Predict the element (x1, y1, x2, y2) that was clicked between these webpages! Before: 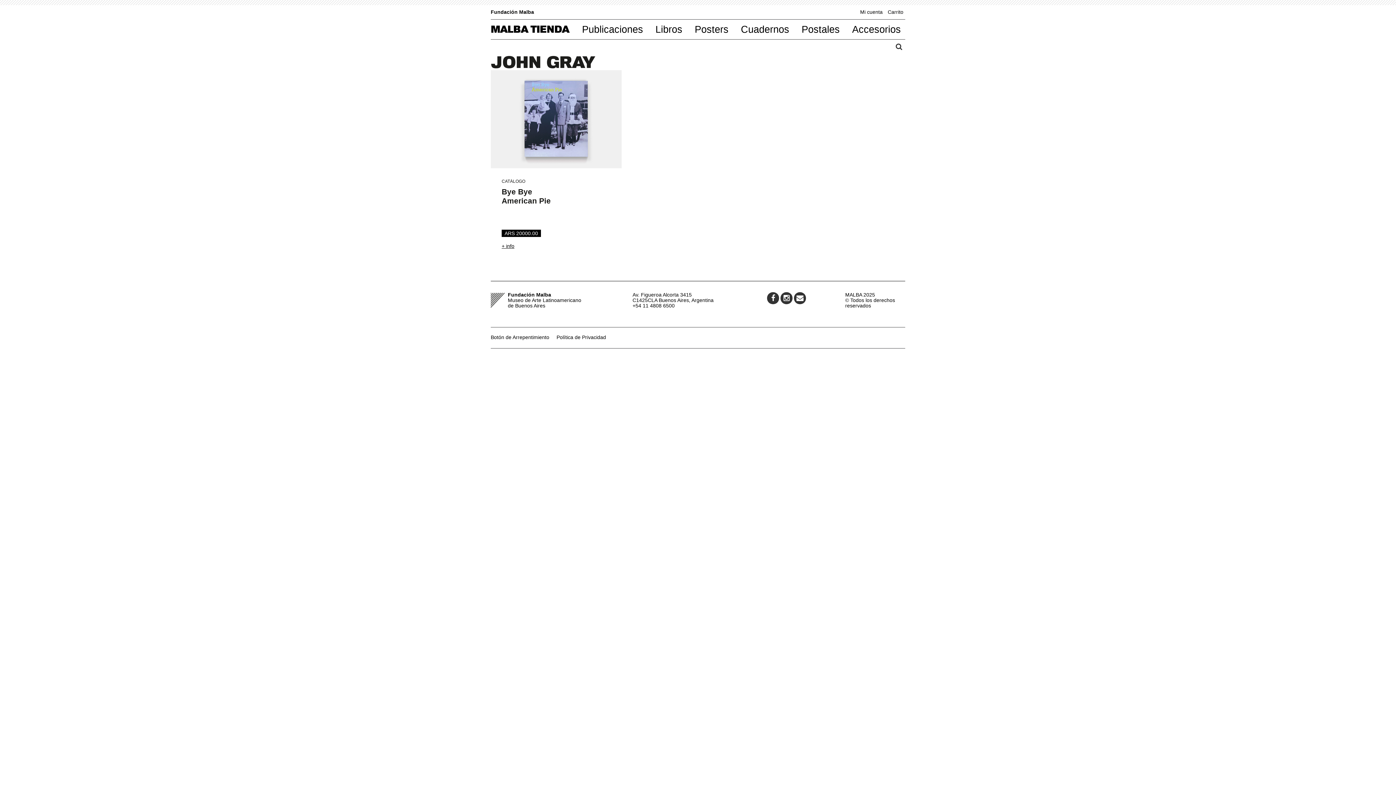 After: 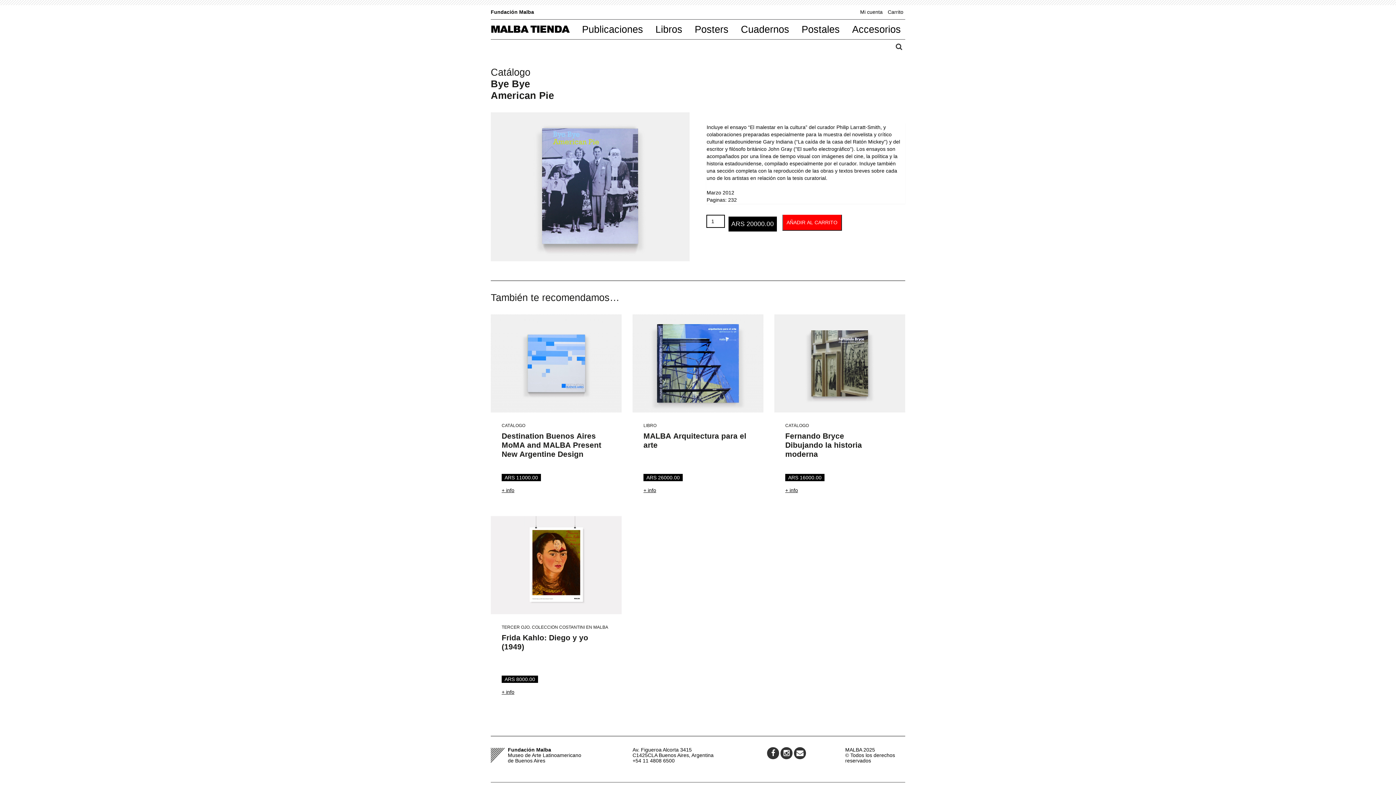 Action: label: CATÁLOGO
Bye Bye
American Pie bbox: (501, 179, 610, 224)